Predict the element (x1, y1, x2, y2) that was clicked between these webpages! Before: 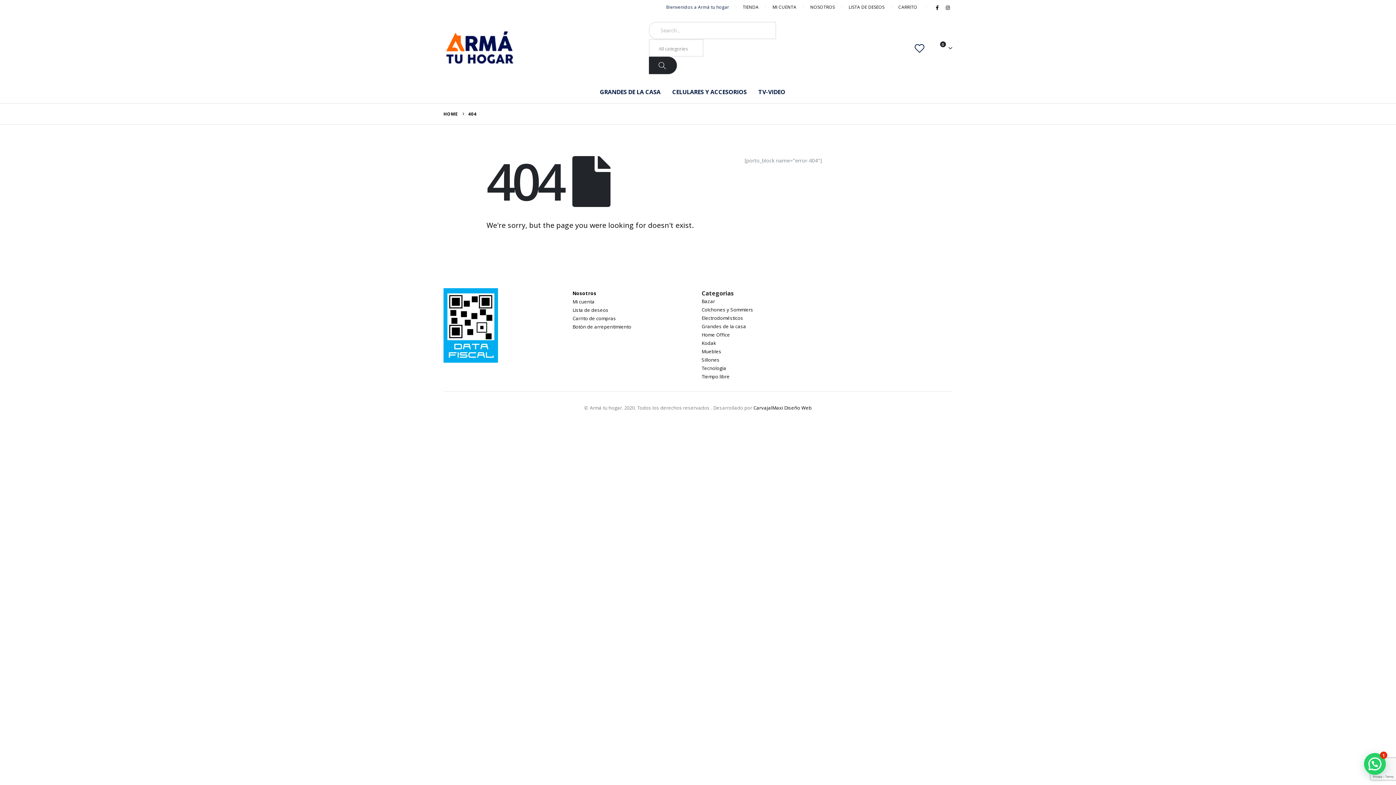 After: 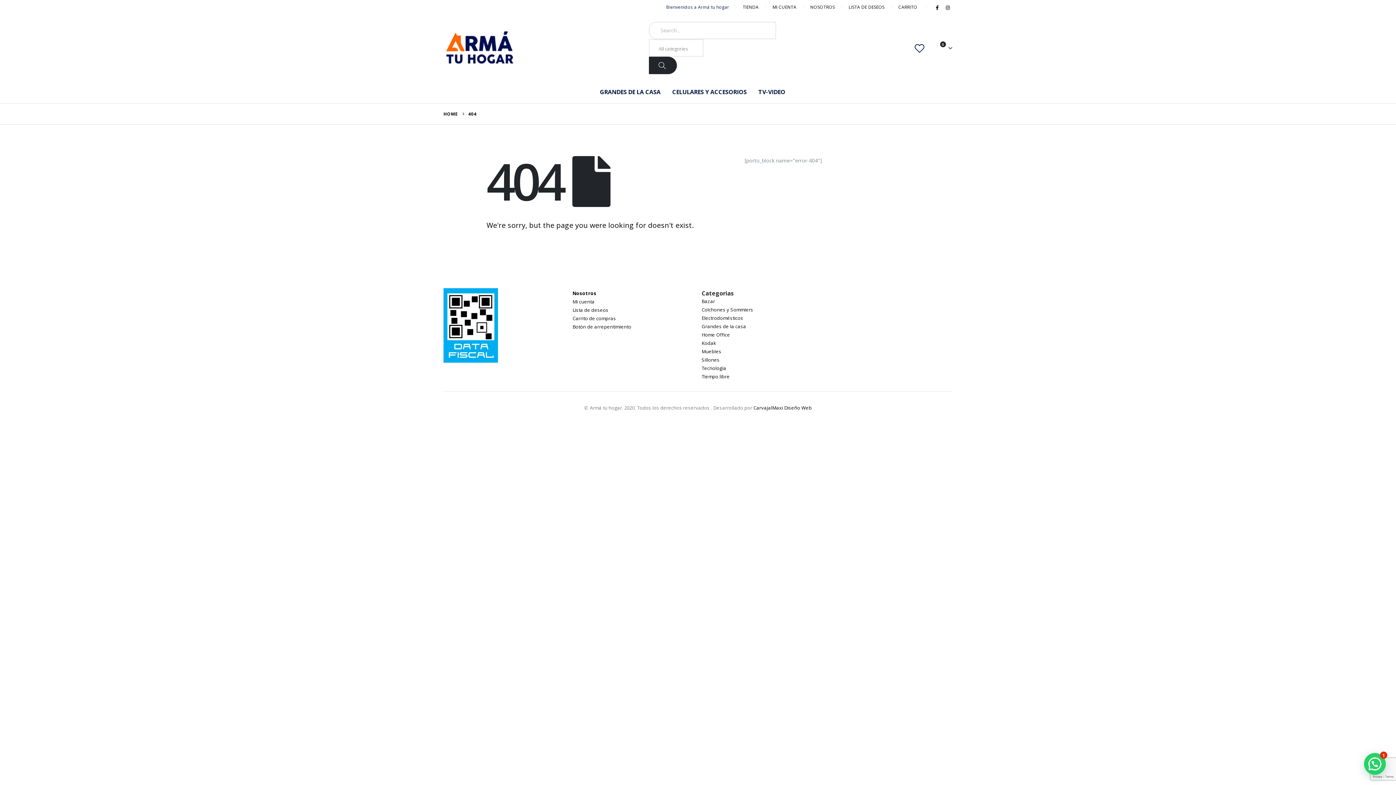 Action: bbox: (443, 321, 498, 328)